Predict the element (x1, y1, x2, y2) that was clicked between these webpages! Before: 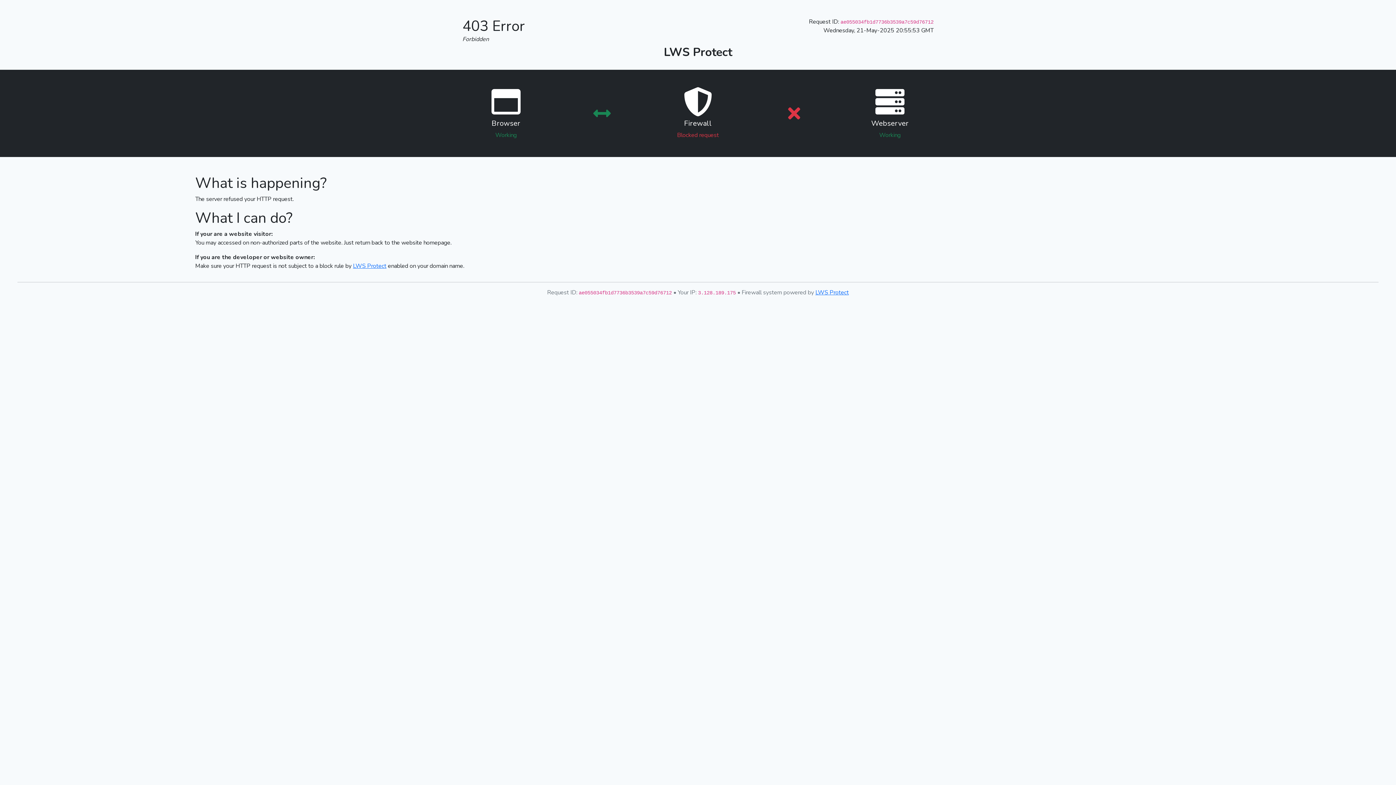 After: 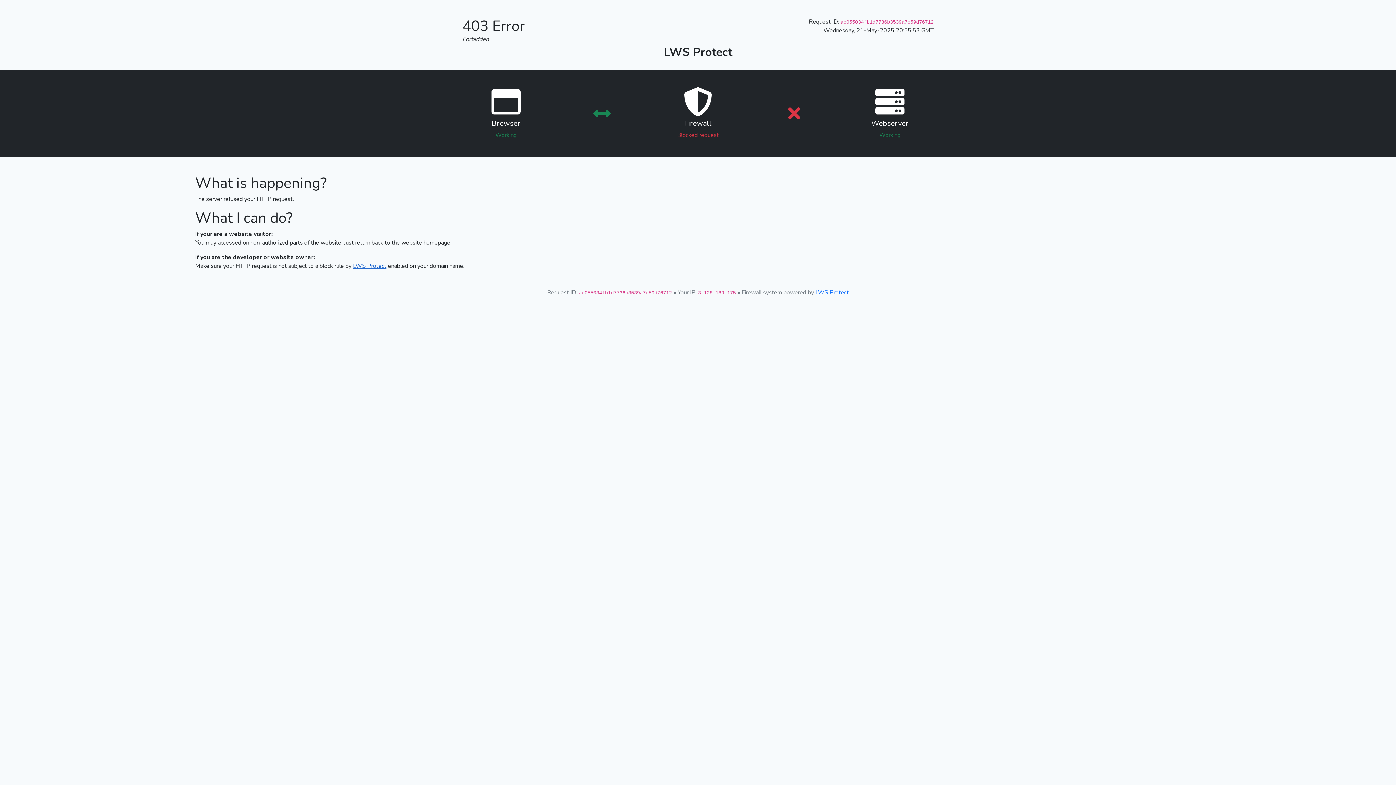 Action: bbox: (353, 262, 386, 270) label: LWS Protect